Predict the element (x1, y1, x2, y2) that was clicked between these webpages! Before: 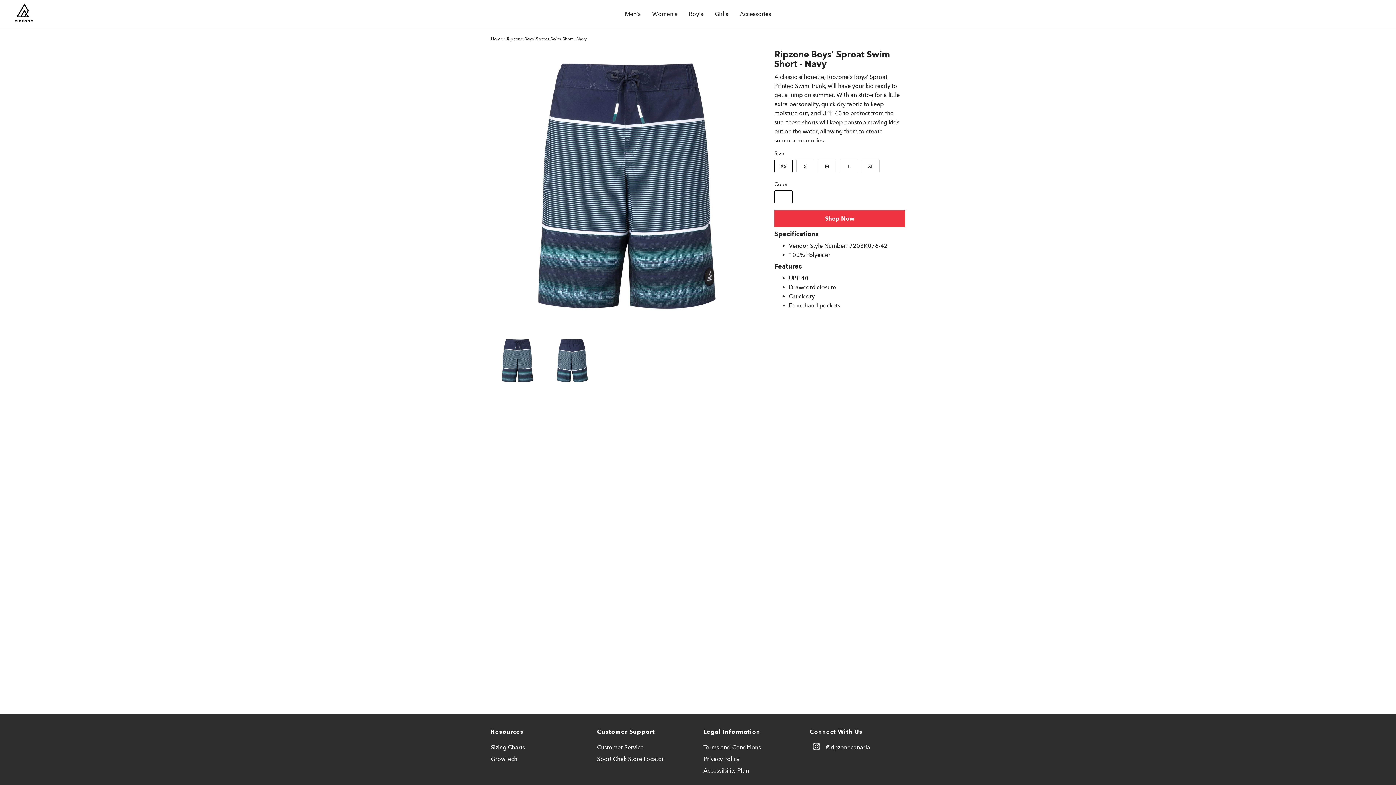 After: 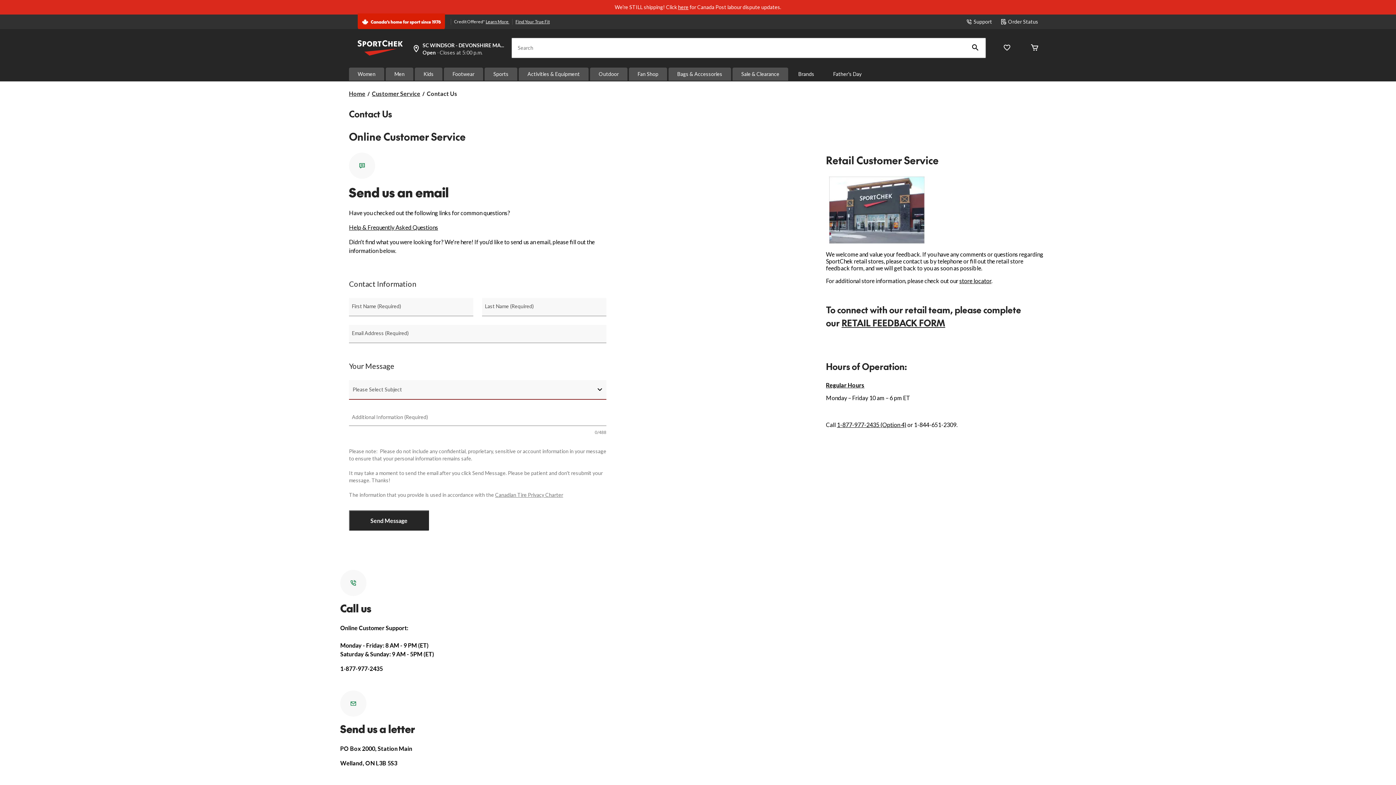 Action: bbox: (597, 743, 643, 754) label: Customer Service